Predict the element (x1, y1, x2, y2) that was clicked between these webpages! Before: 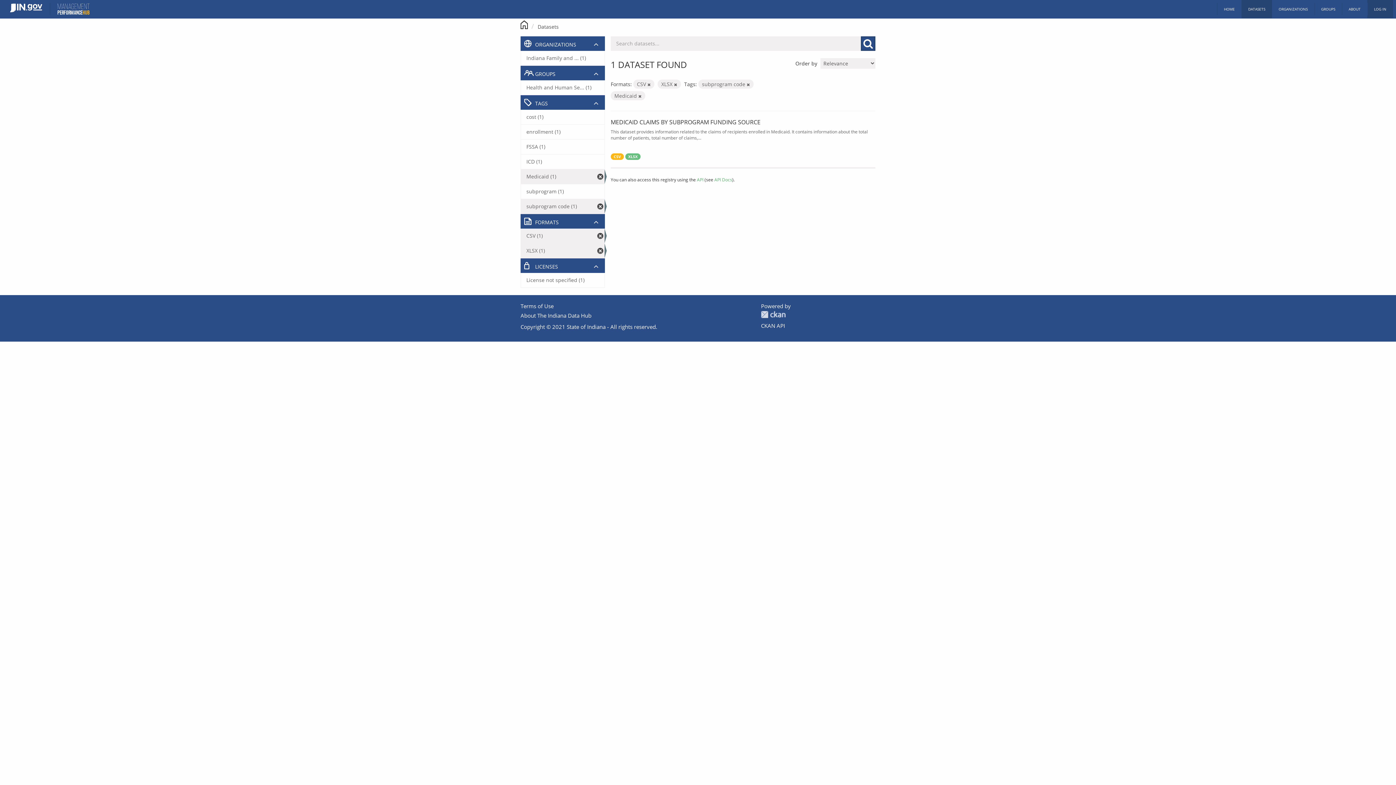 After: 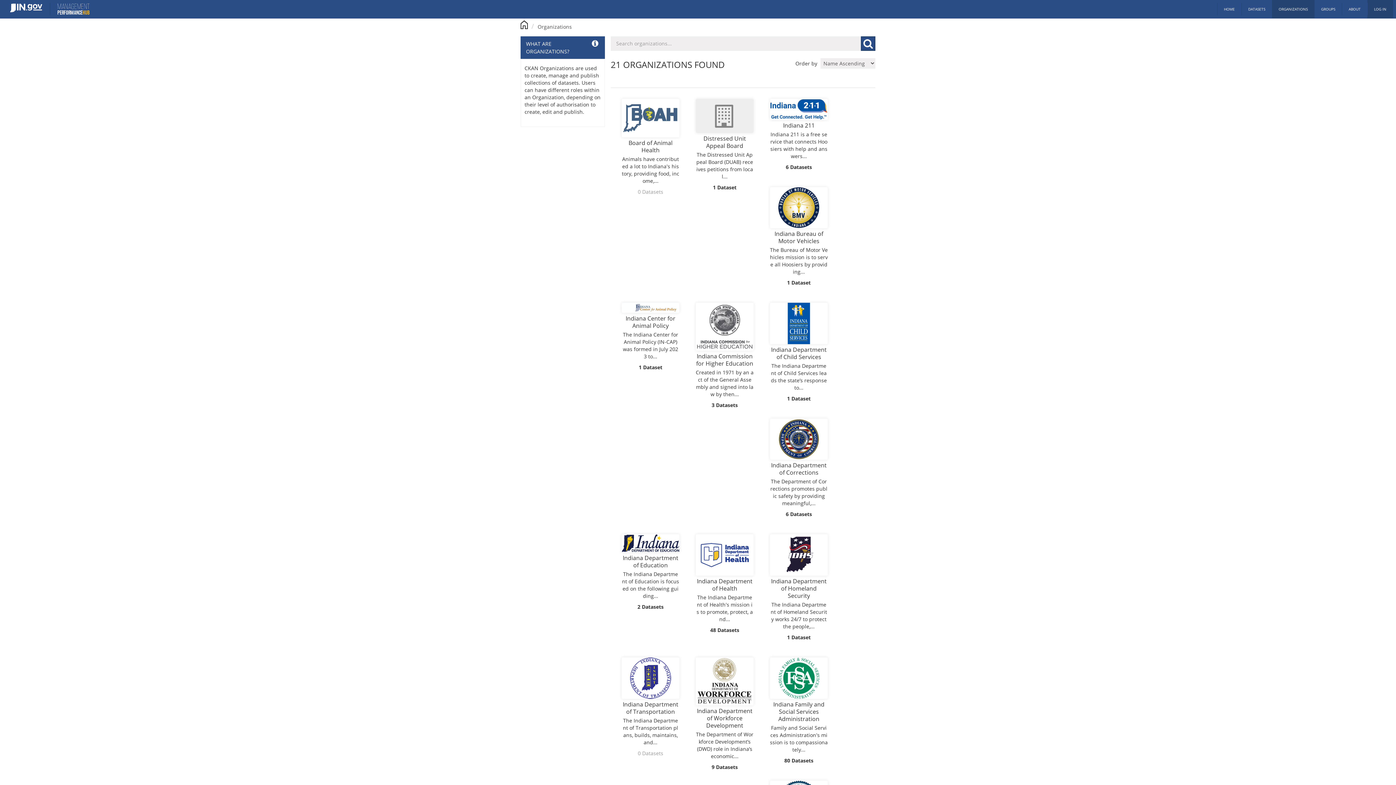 Action: bbox: (1272, 0, 1314, 18) label: ORGANIZATIONS